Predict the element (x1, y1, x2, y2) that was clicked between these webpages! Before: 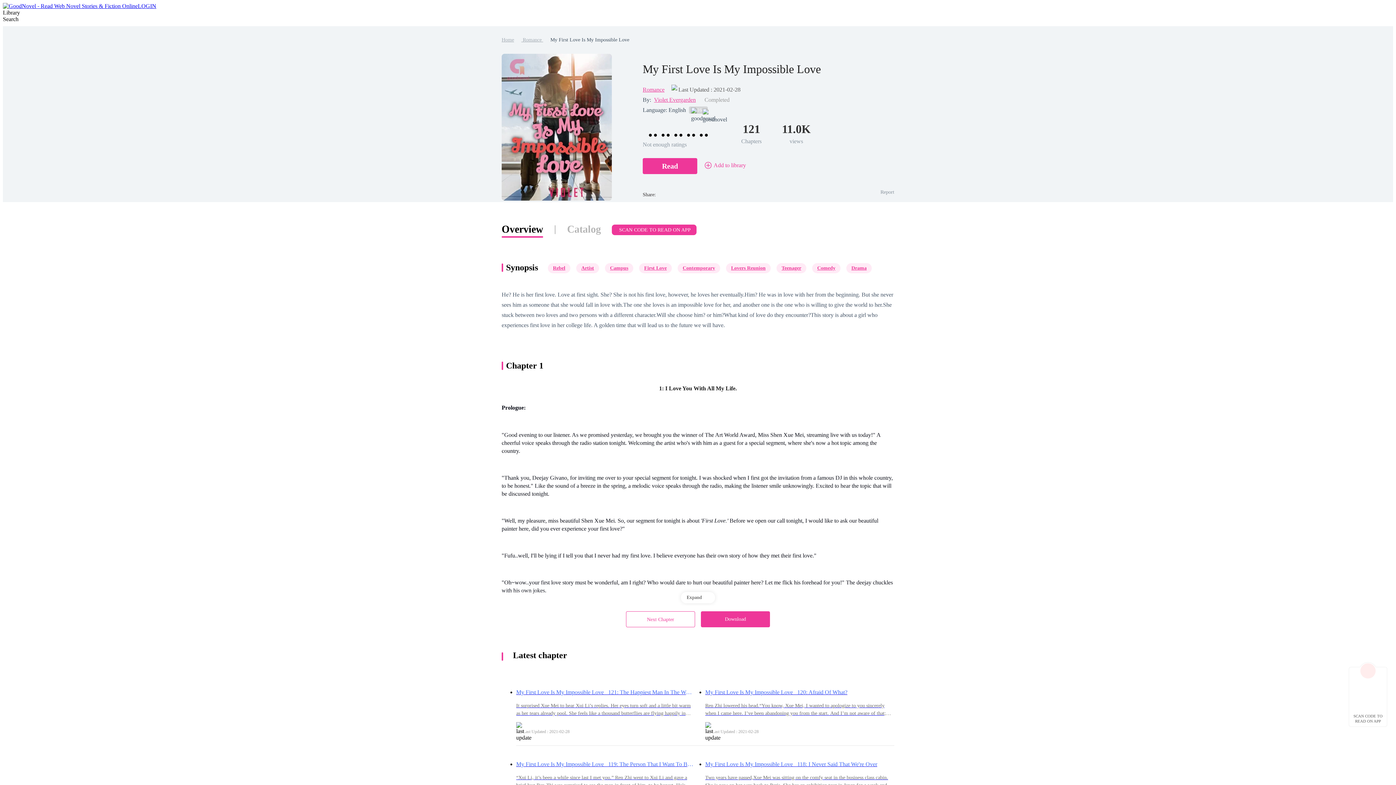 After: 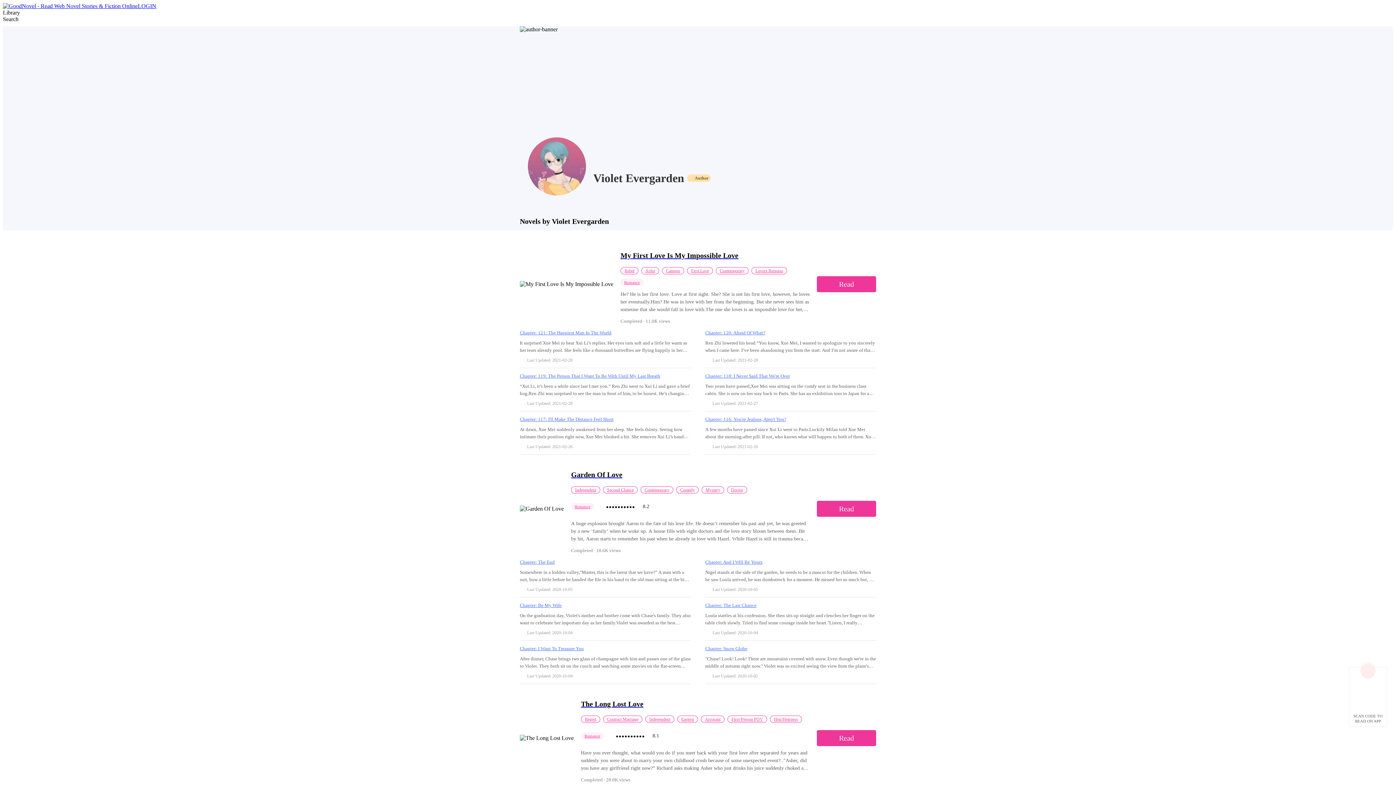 Action: label: Violet Evergarden bbox: (654, 96, 696, 102)